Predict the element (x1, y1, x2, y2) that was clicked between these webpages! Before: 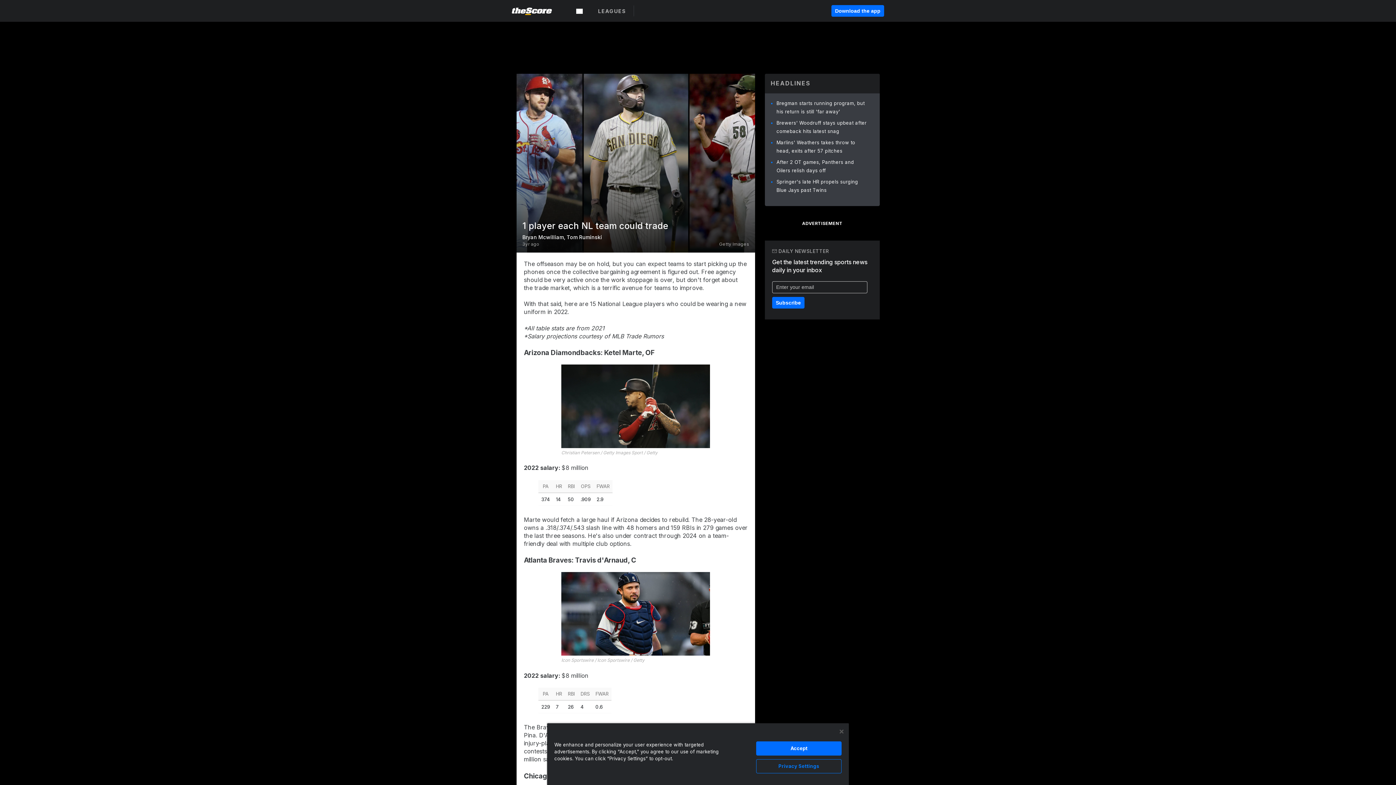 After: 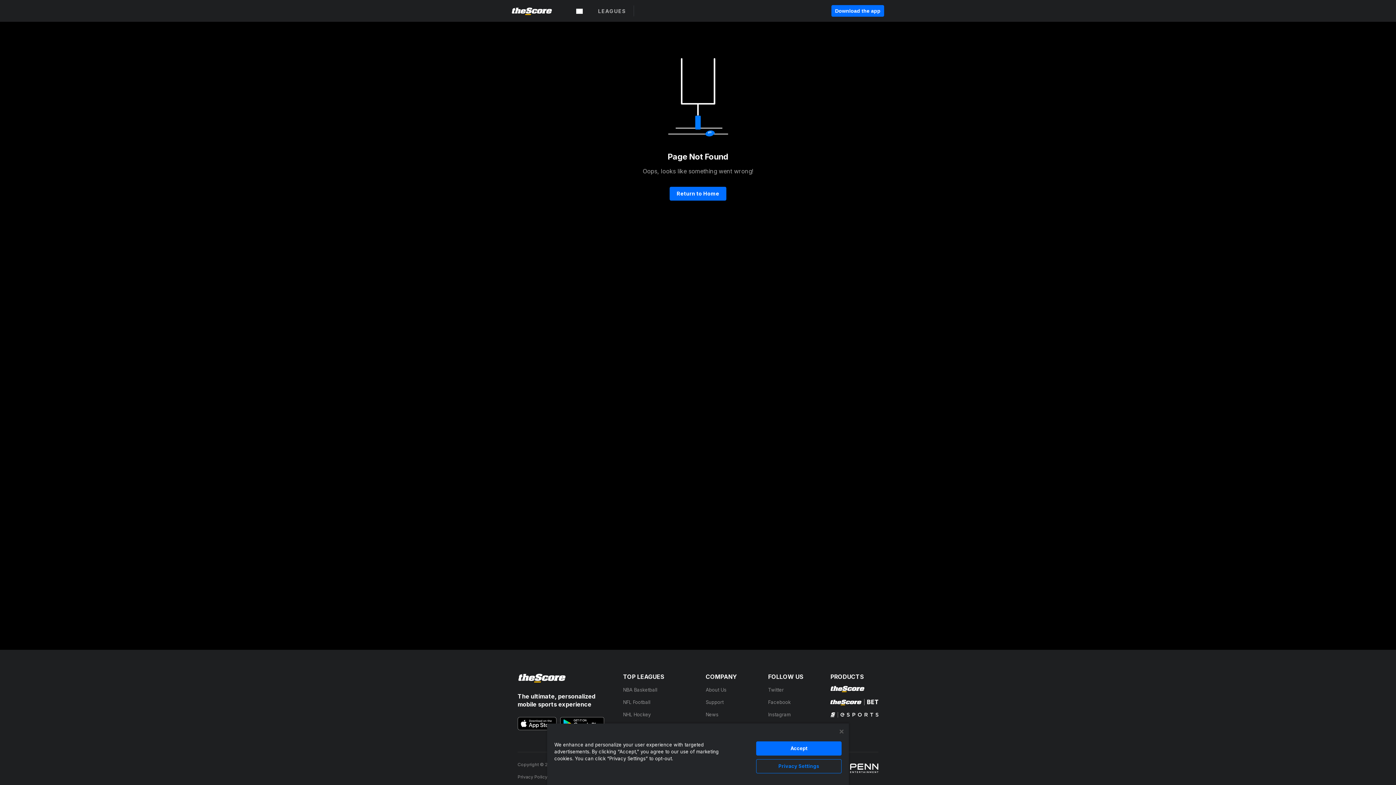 Action: label: Bryan Mcwilliam bbox: (522, 234, 564, 240)